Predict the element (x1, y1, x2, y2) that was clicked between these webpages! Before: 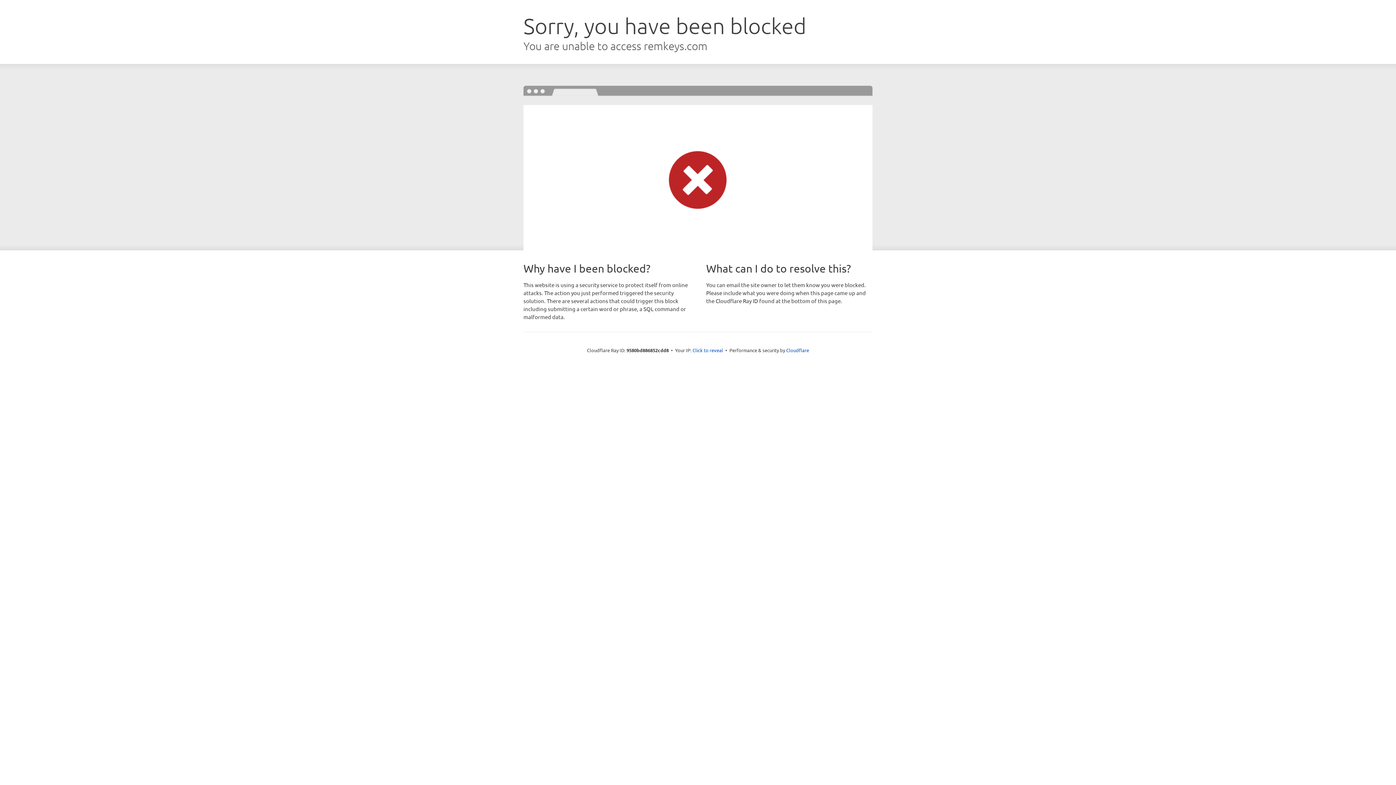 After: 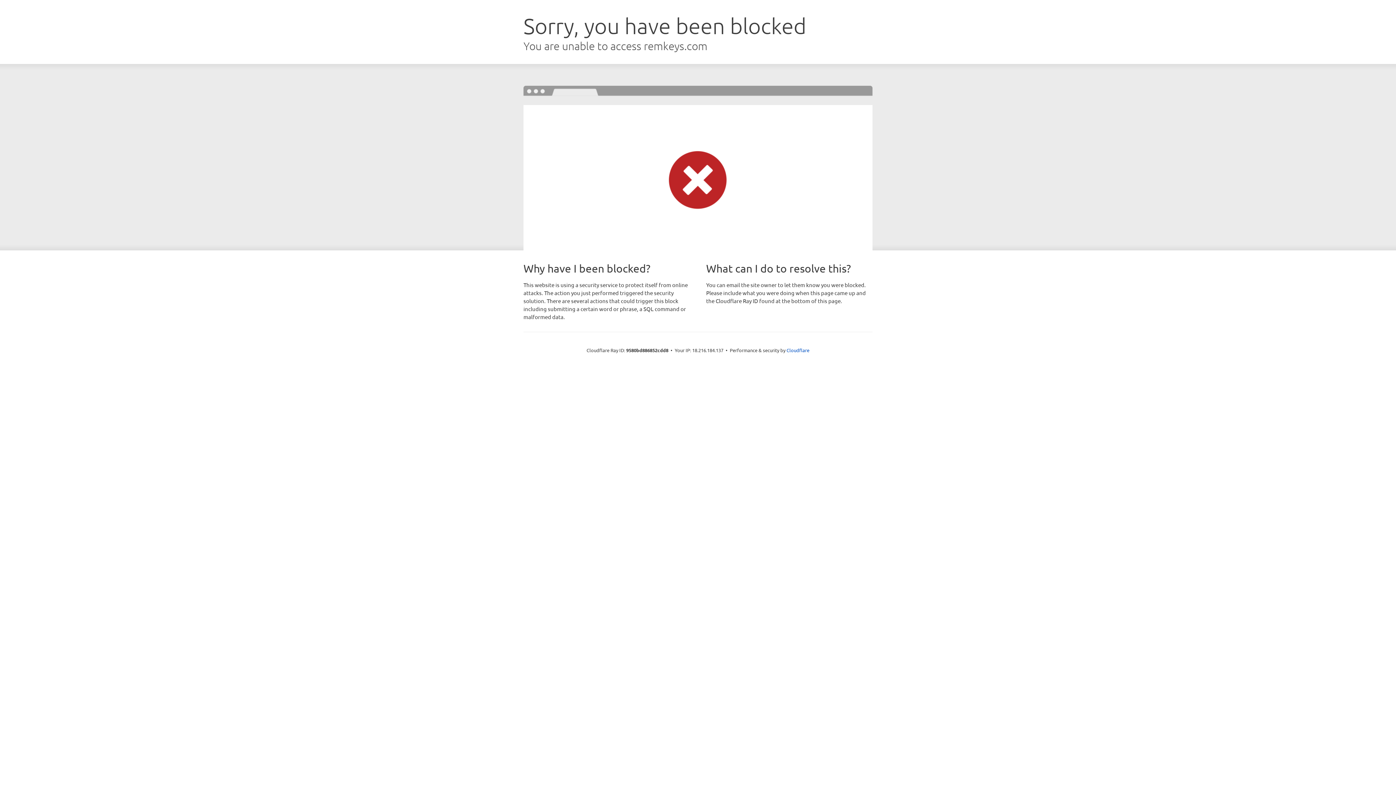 Action: label: Click to reveal bbox: (692, 346, 723, 353)